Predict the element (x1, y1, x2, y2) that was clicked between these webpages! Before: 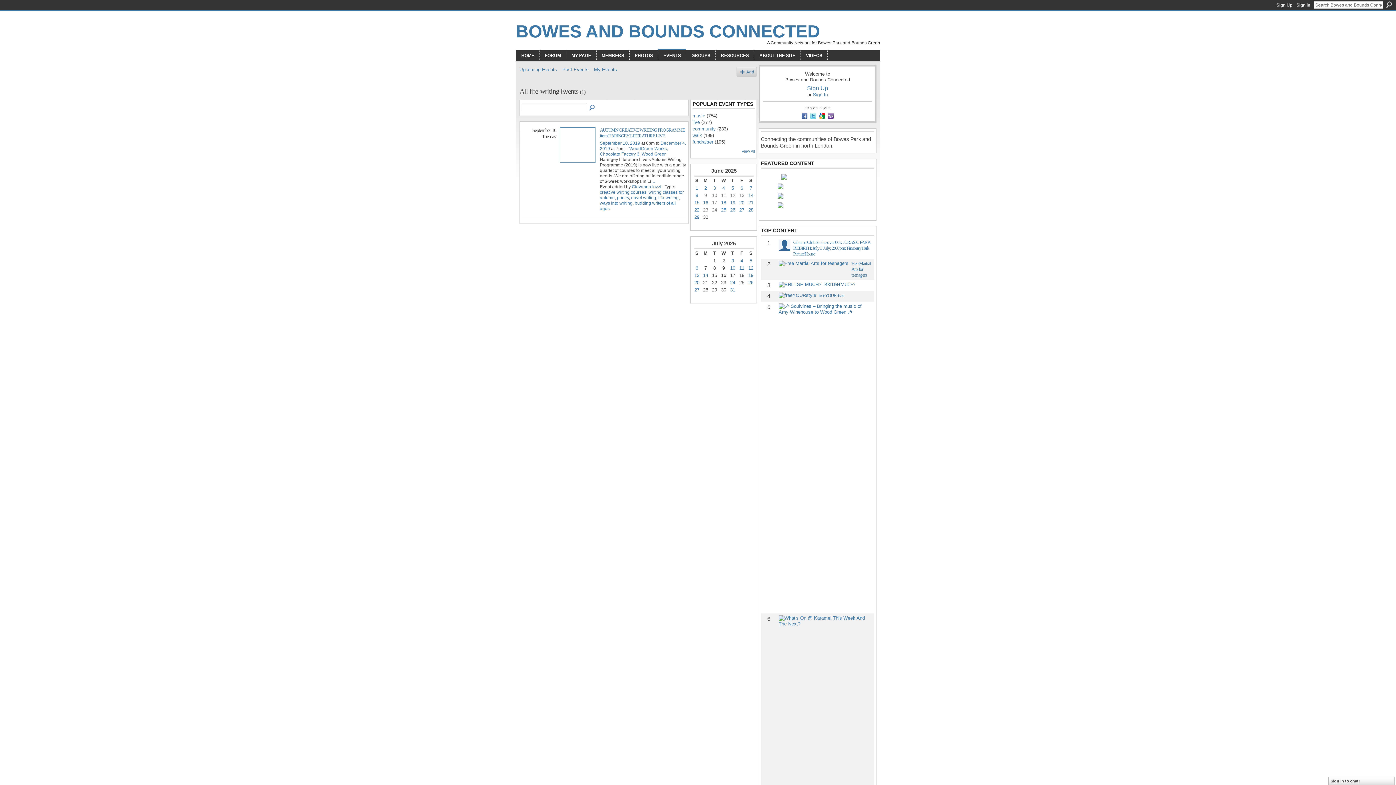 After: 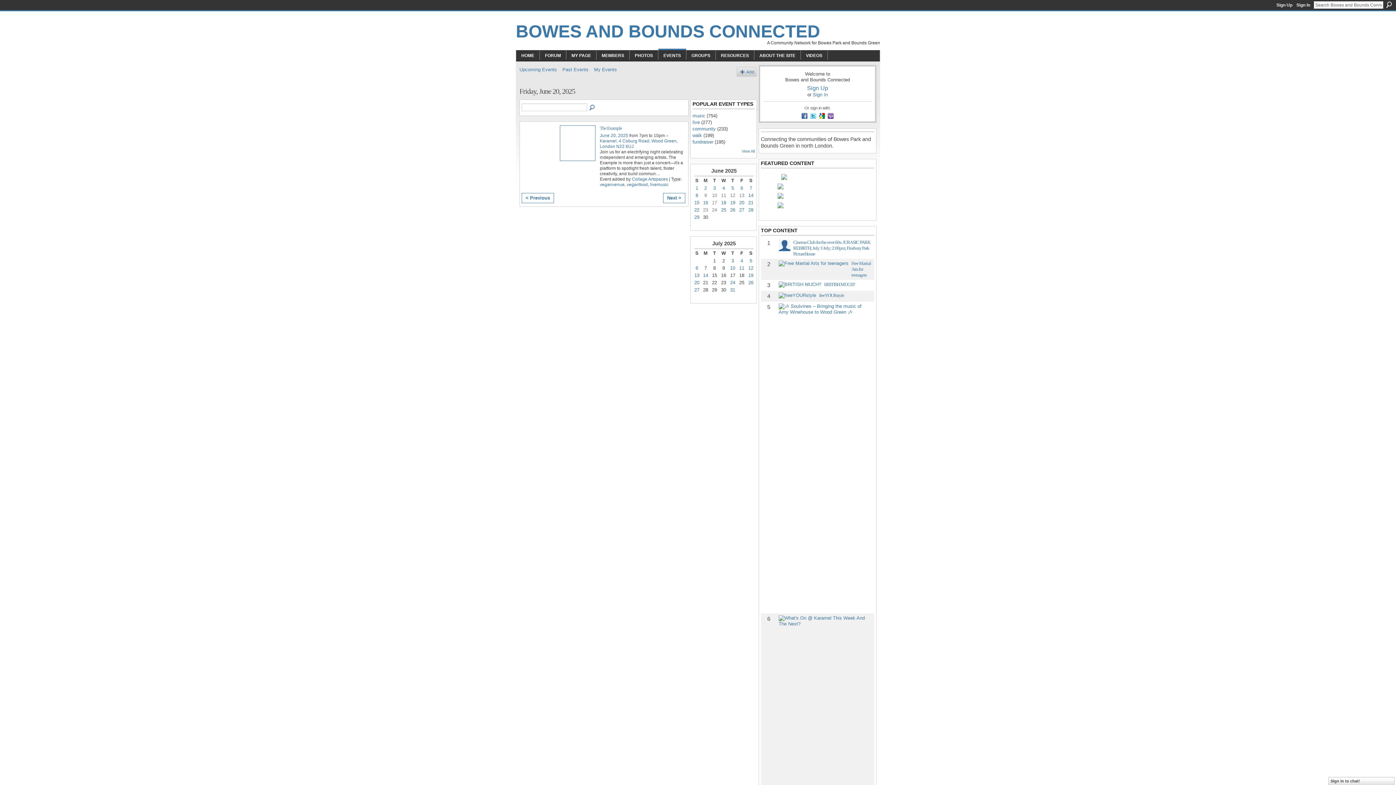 Action: label: 20 bbox: (739, 200, 744, 205)